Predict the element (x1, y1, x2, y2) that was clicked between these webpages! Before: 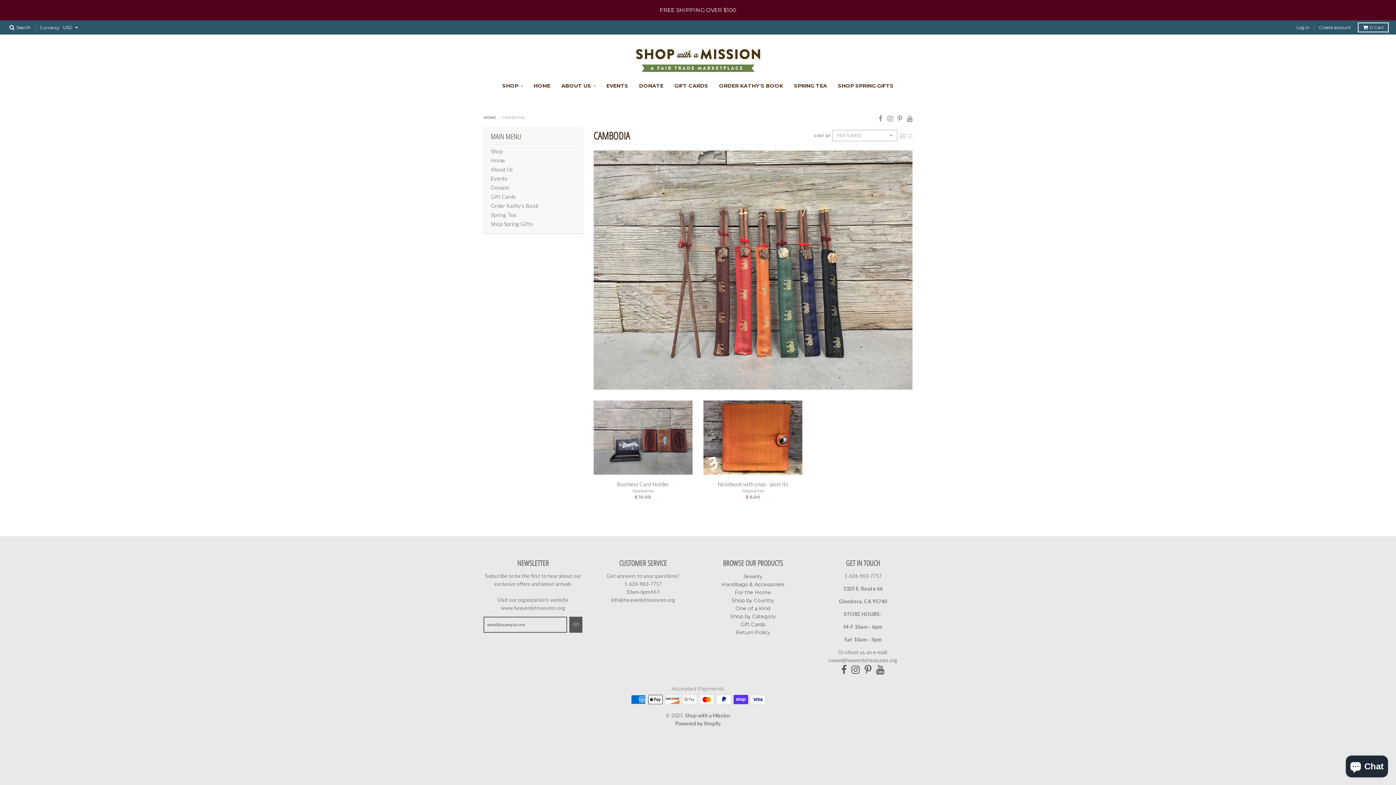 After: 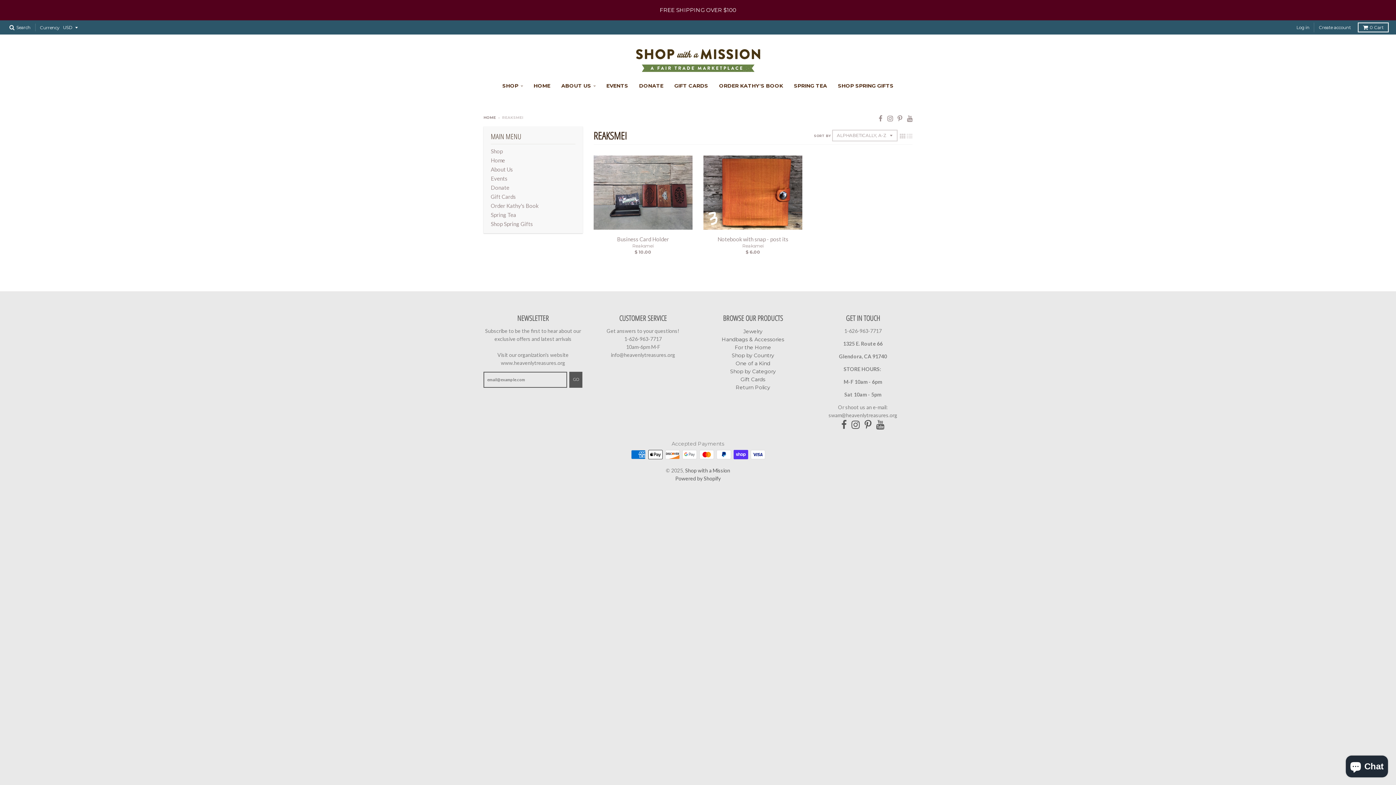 Action: label: Reaksmei bbox: (742, 488, 763, 493)